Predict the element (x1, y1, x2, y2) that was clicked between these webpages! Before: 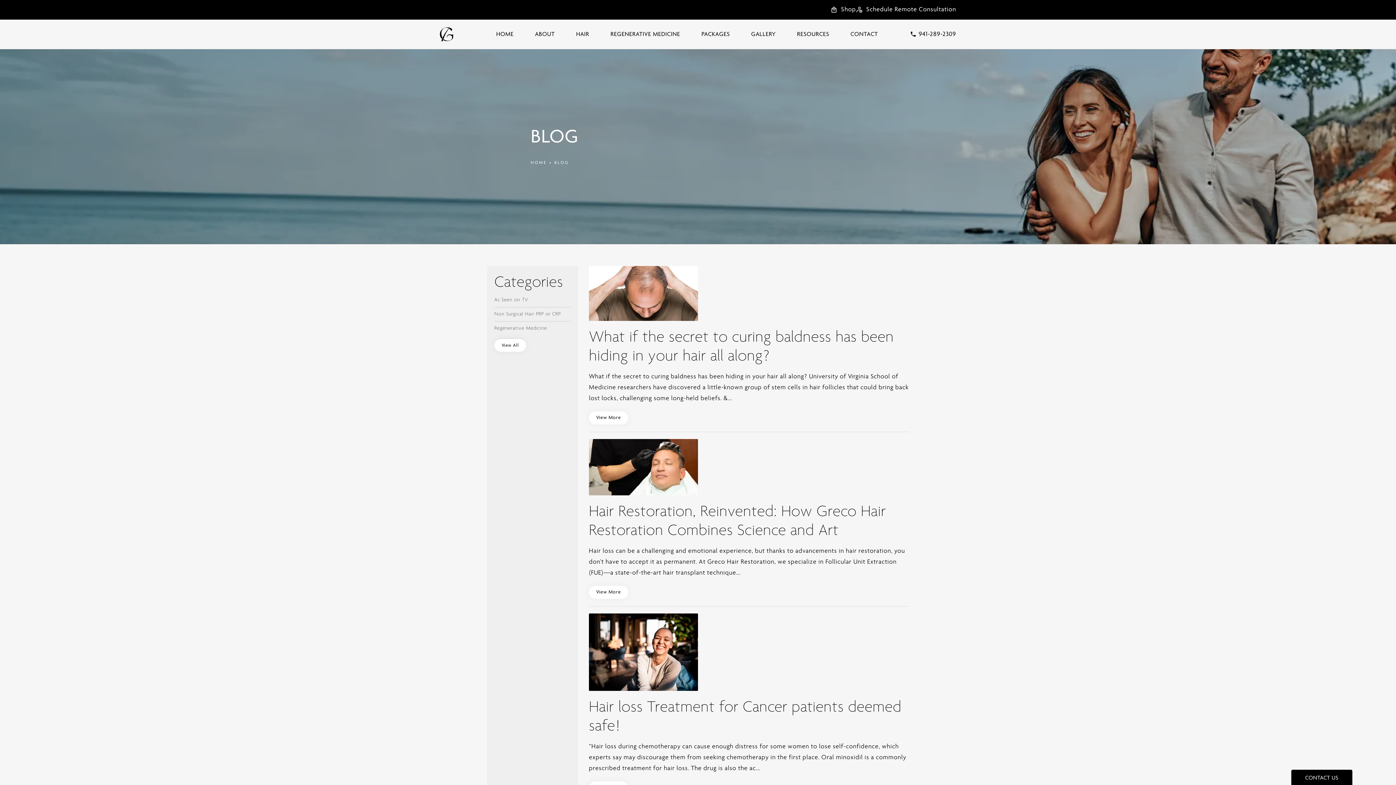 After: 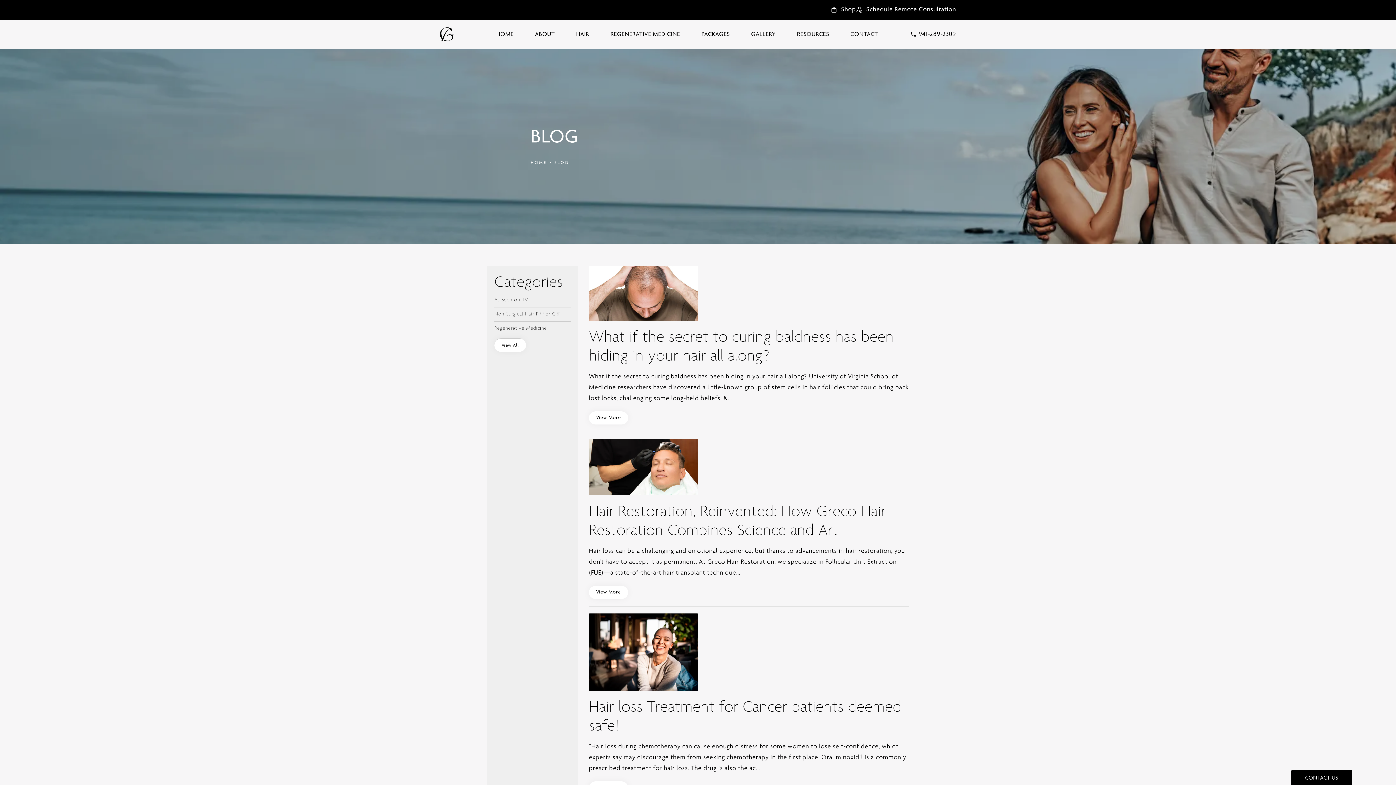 Action: bbox: (494, 338, 526, 352) label: View All